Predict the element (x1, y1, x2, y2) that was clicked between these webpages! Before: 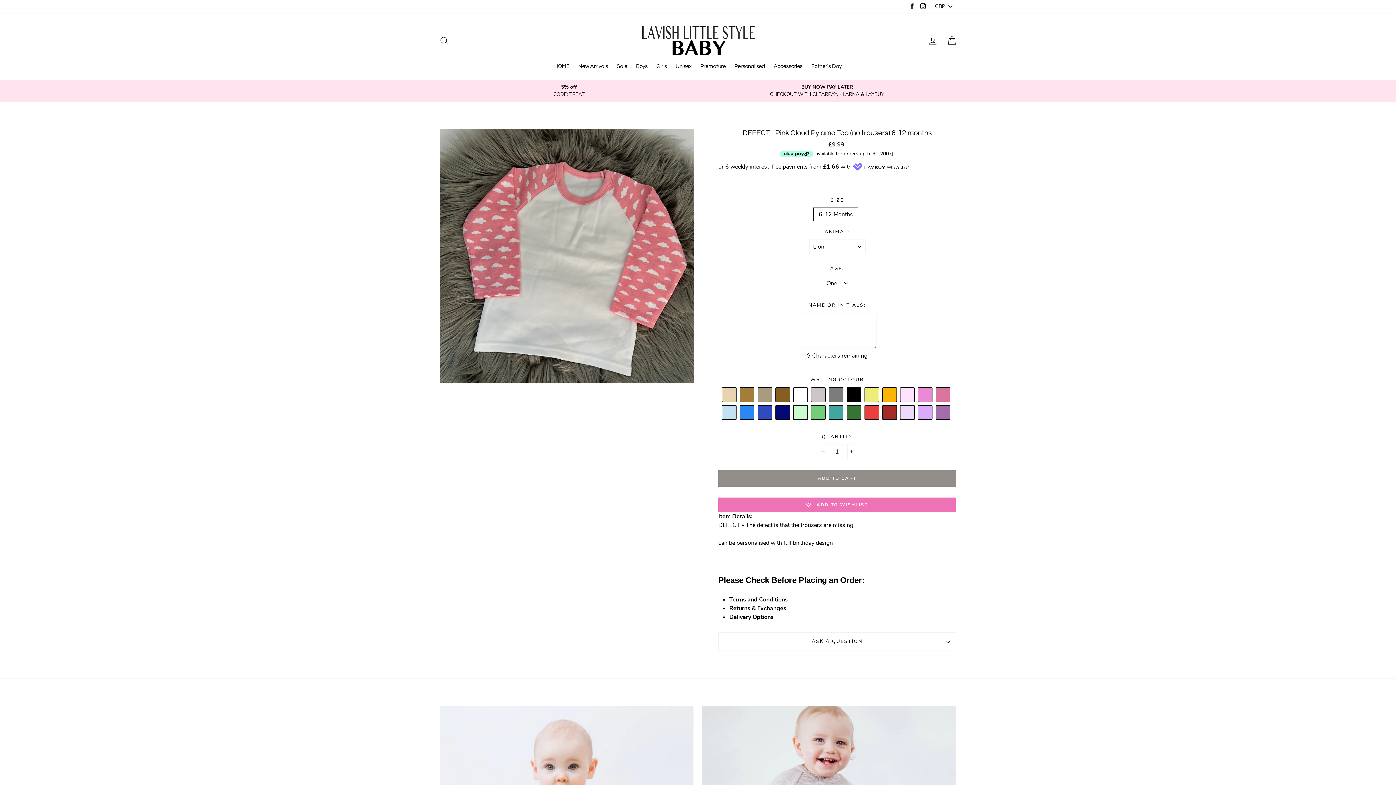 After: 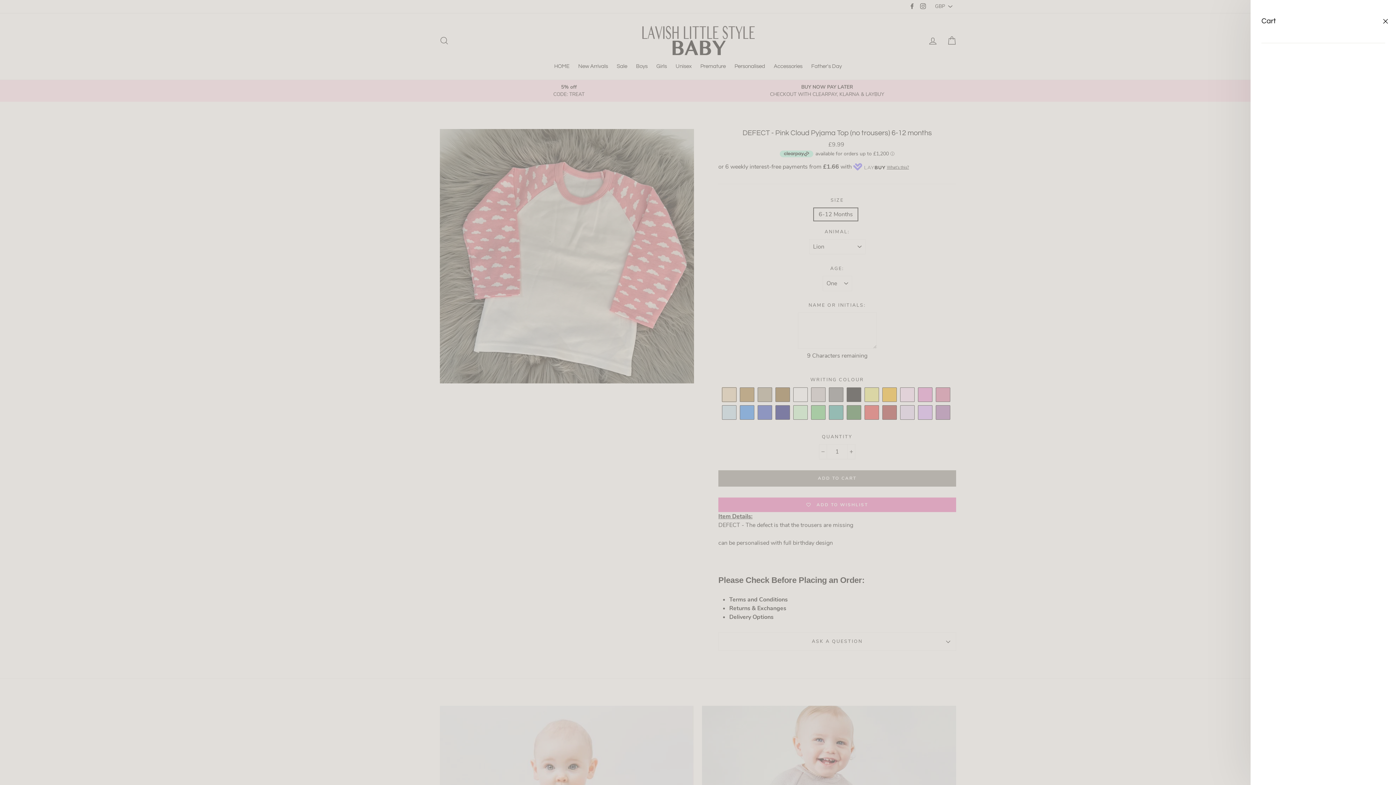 Action: label: Cart bbox: (943, 32, 960, 48)